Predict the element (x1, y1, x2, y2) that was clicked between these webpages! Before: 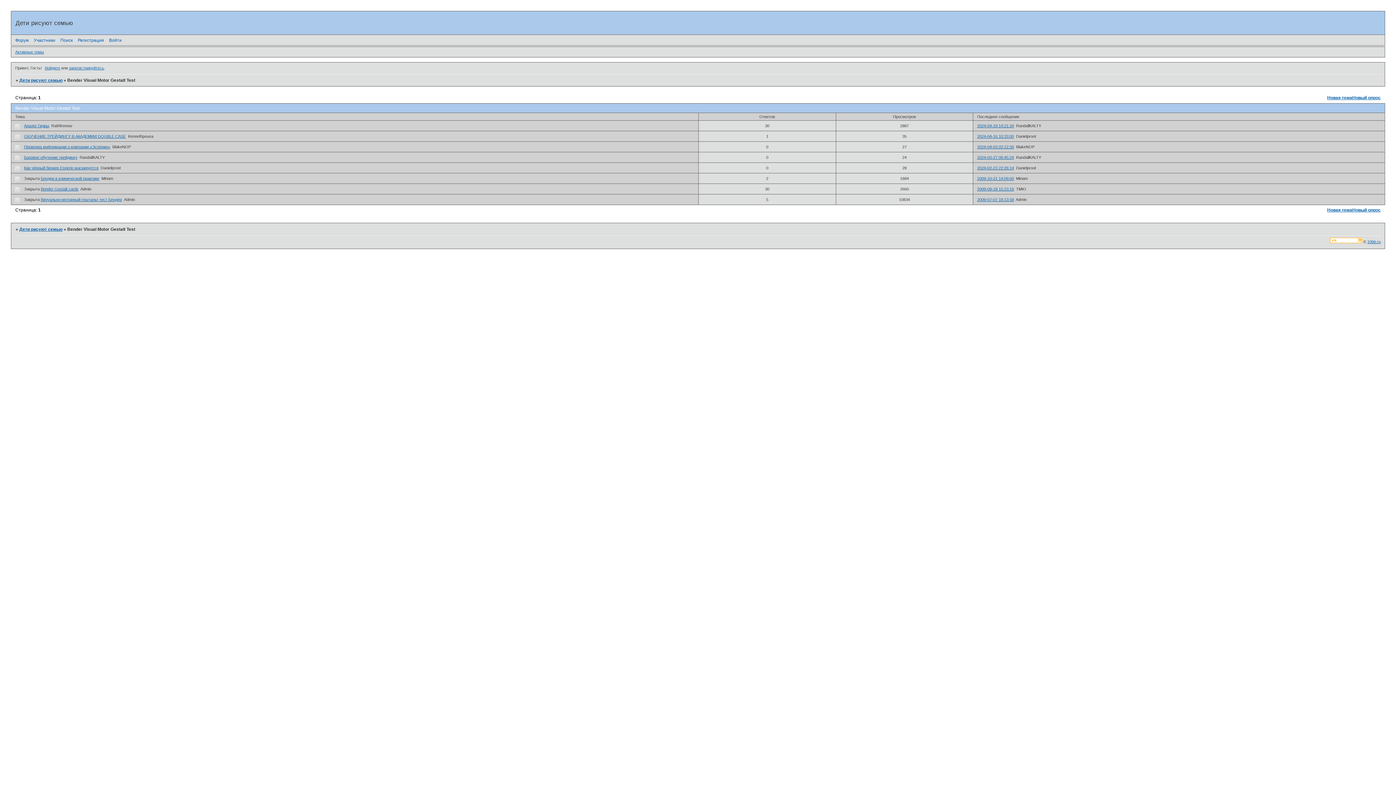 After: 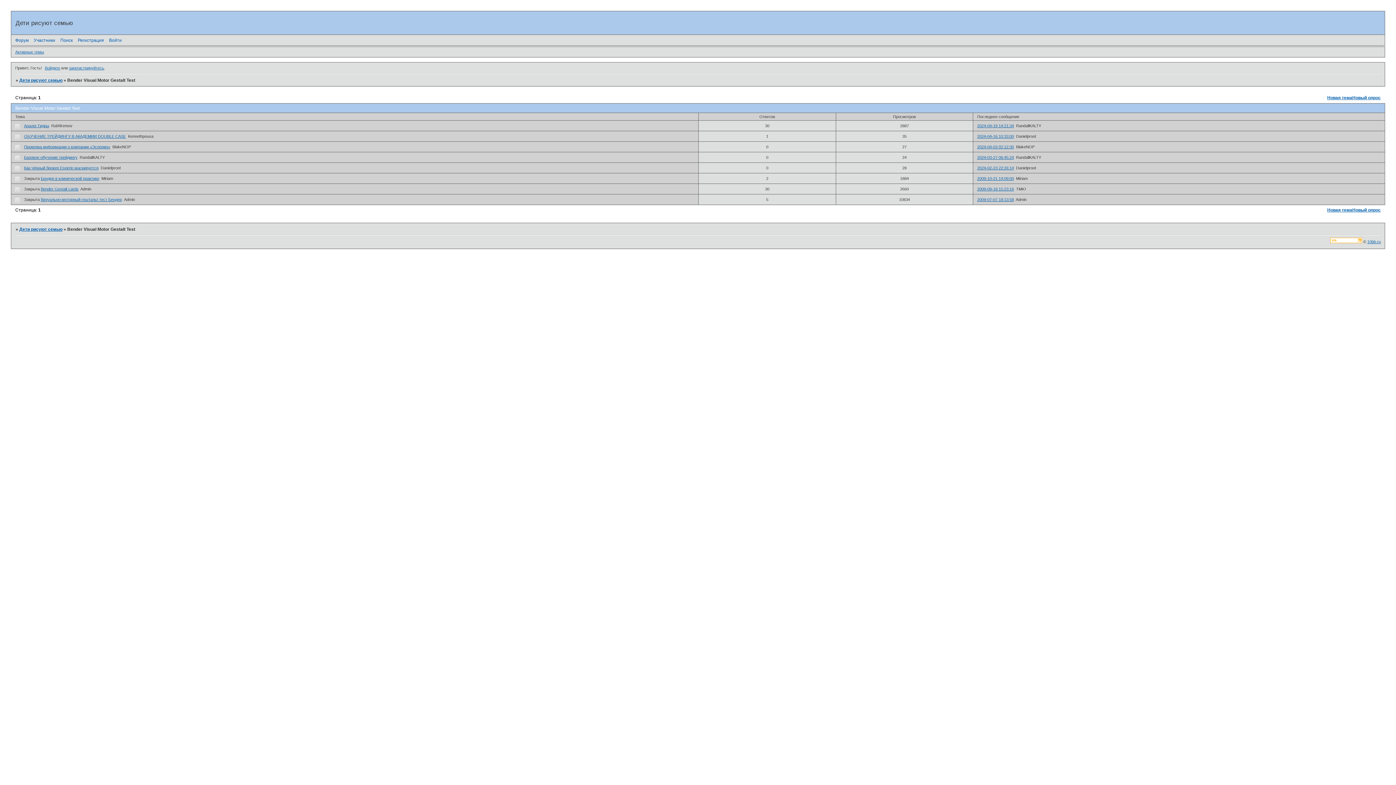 Action: bbox: (1330, 239, 1362, 244)